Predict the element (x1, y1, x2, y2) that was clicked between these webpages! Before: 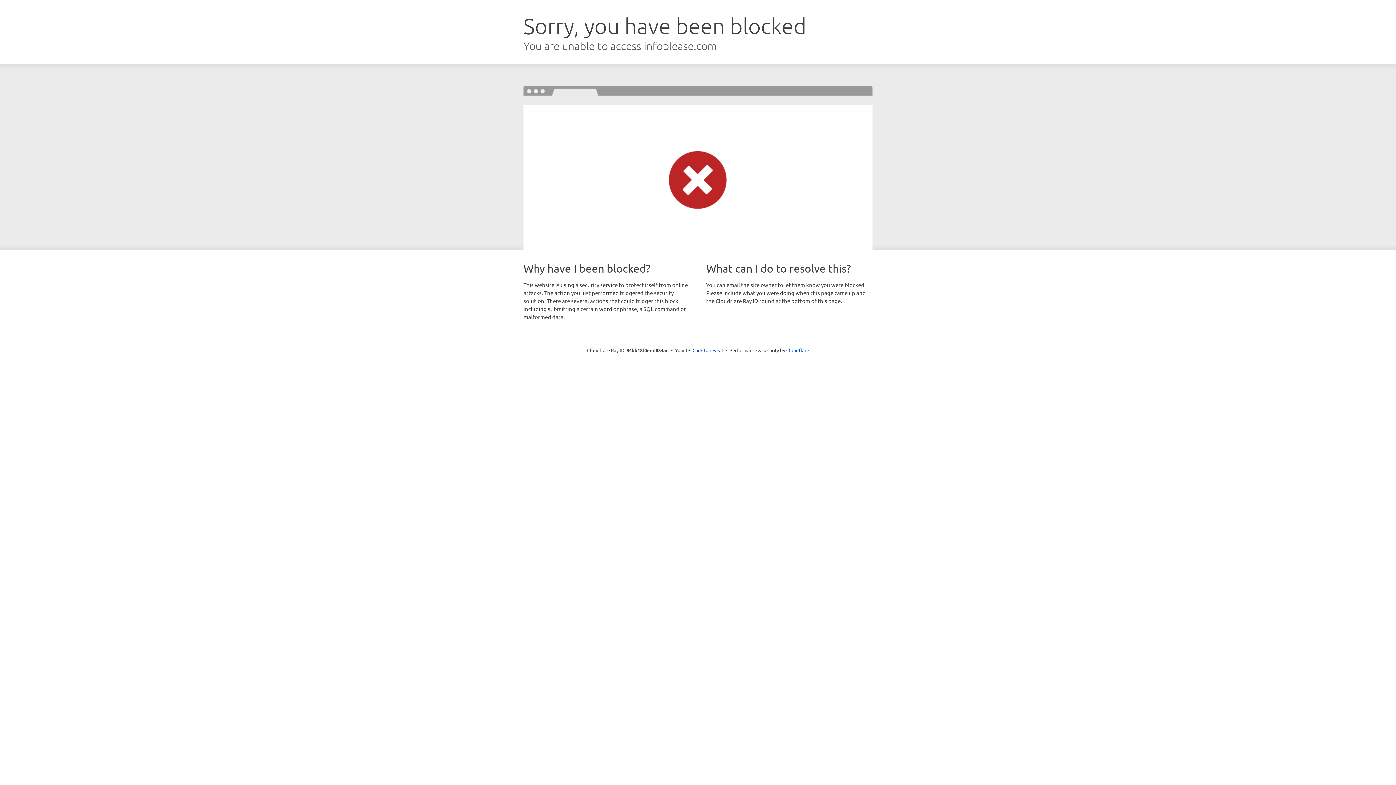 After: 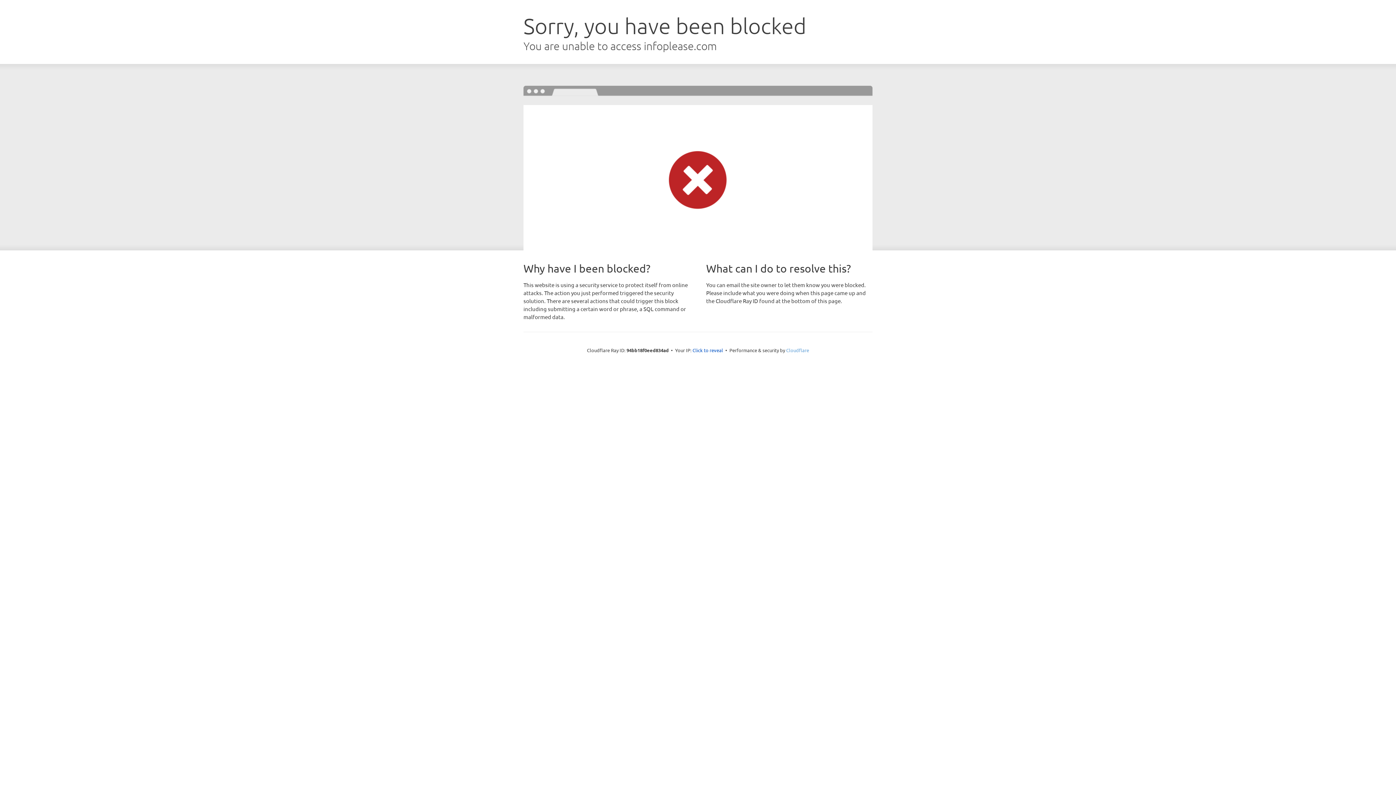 Action: bbox: (786, 347, 809, 353) label: Cloudflare